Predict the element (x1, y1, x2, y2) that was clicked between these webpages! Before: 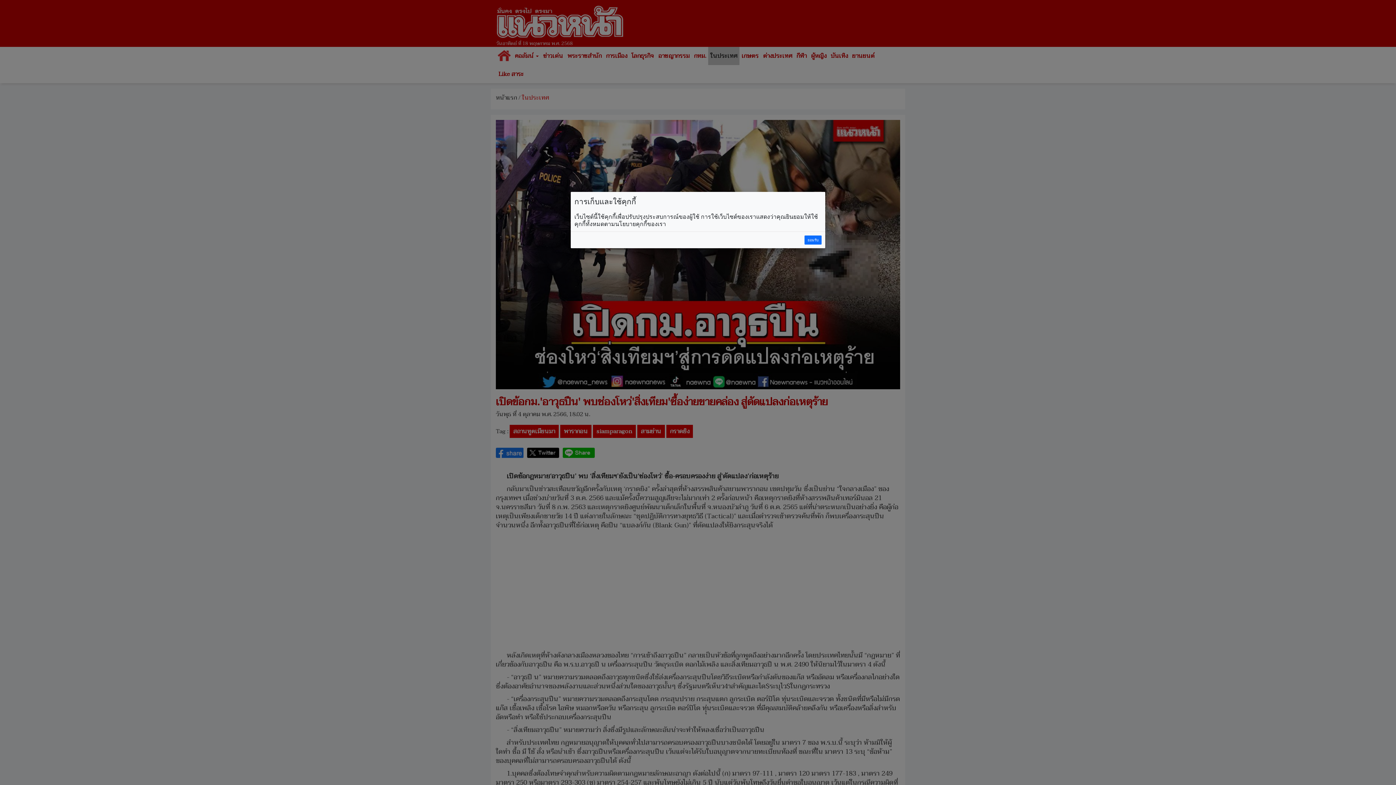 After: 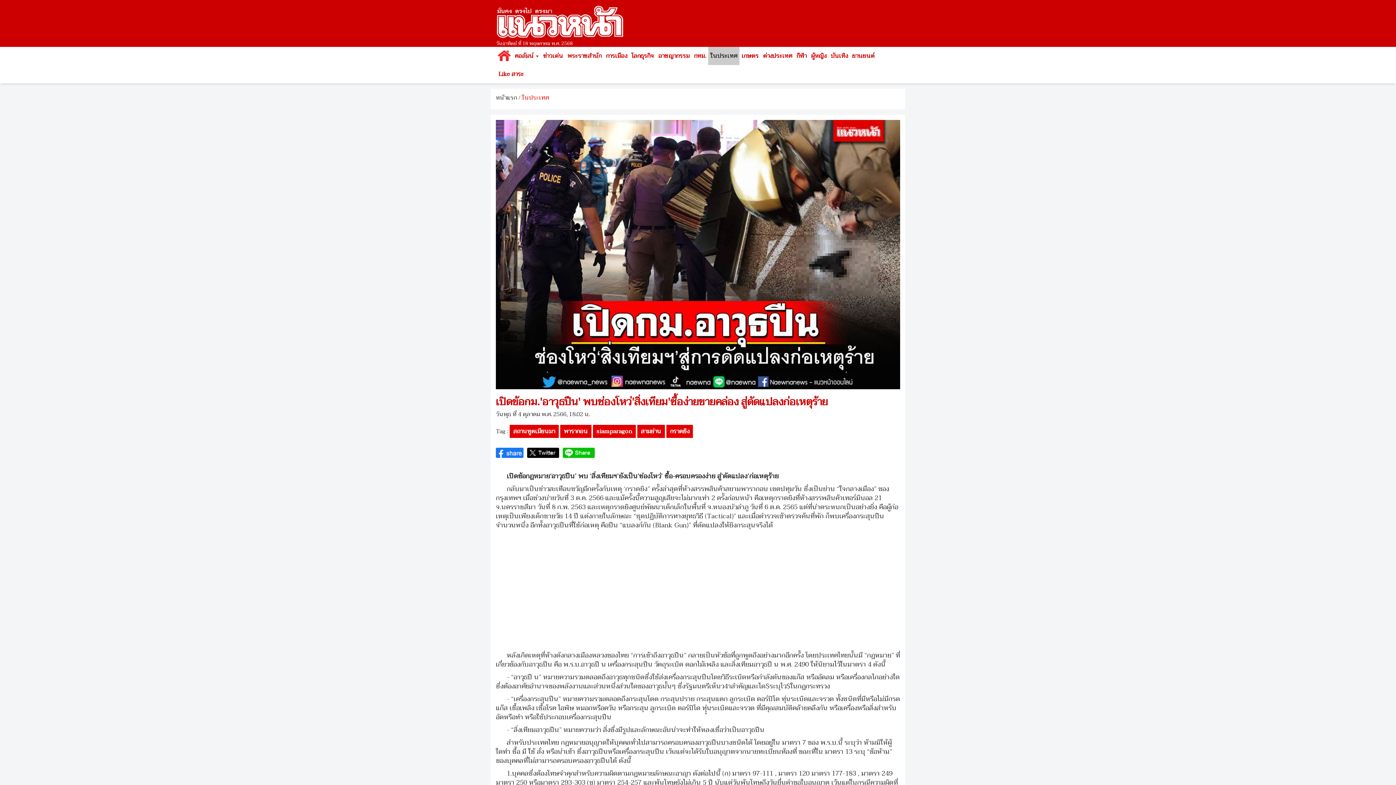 Action: label: ยอมรับ bbox: (804, 235, 821, 244)